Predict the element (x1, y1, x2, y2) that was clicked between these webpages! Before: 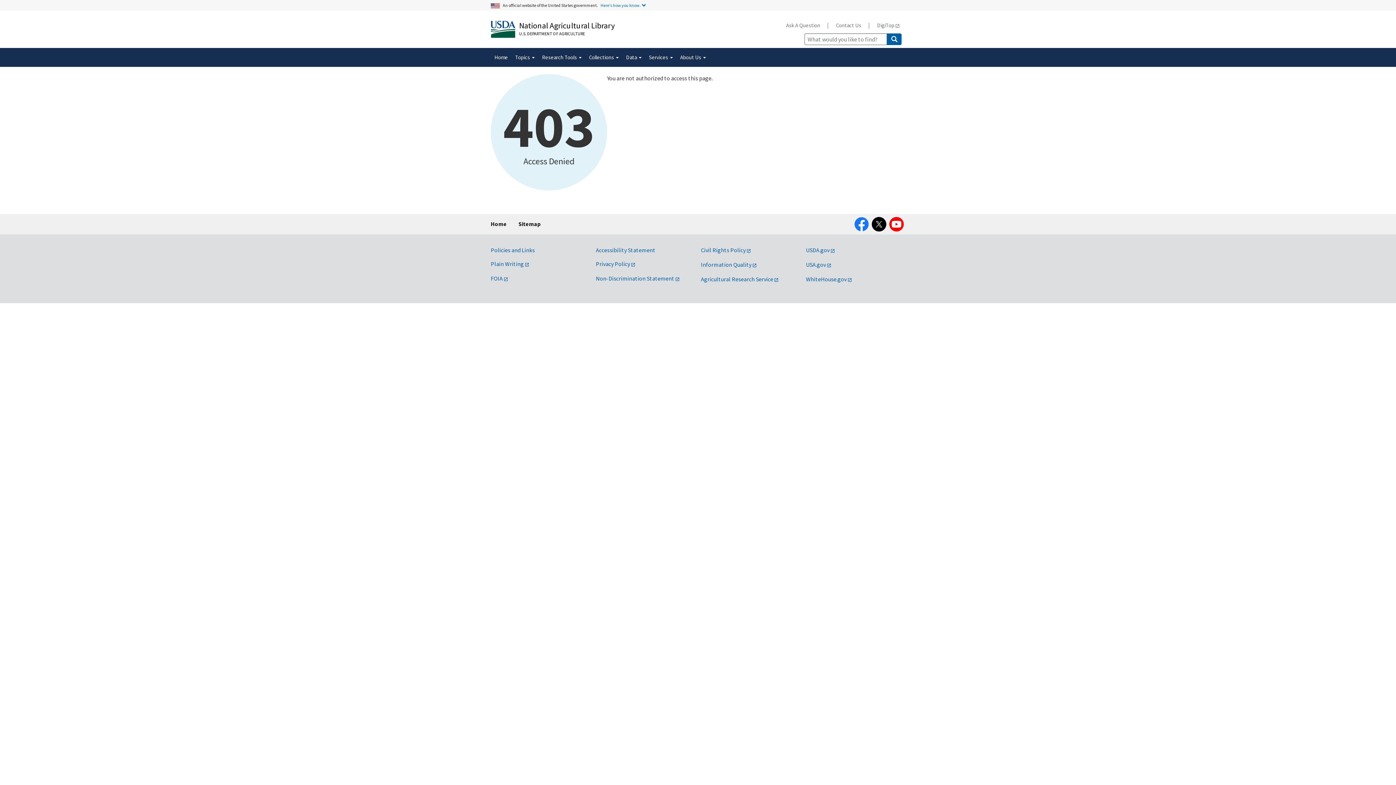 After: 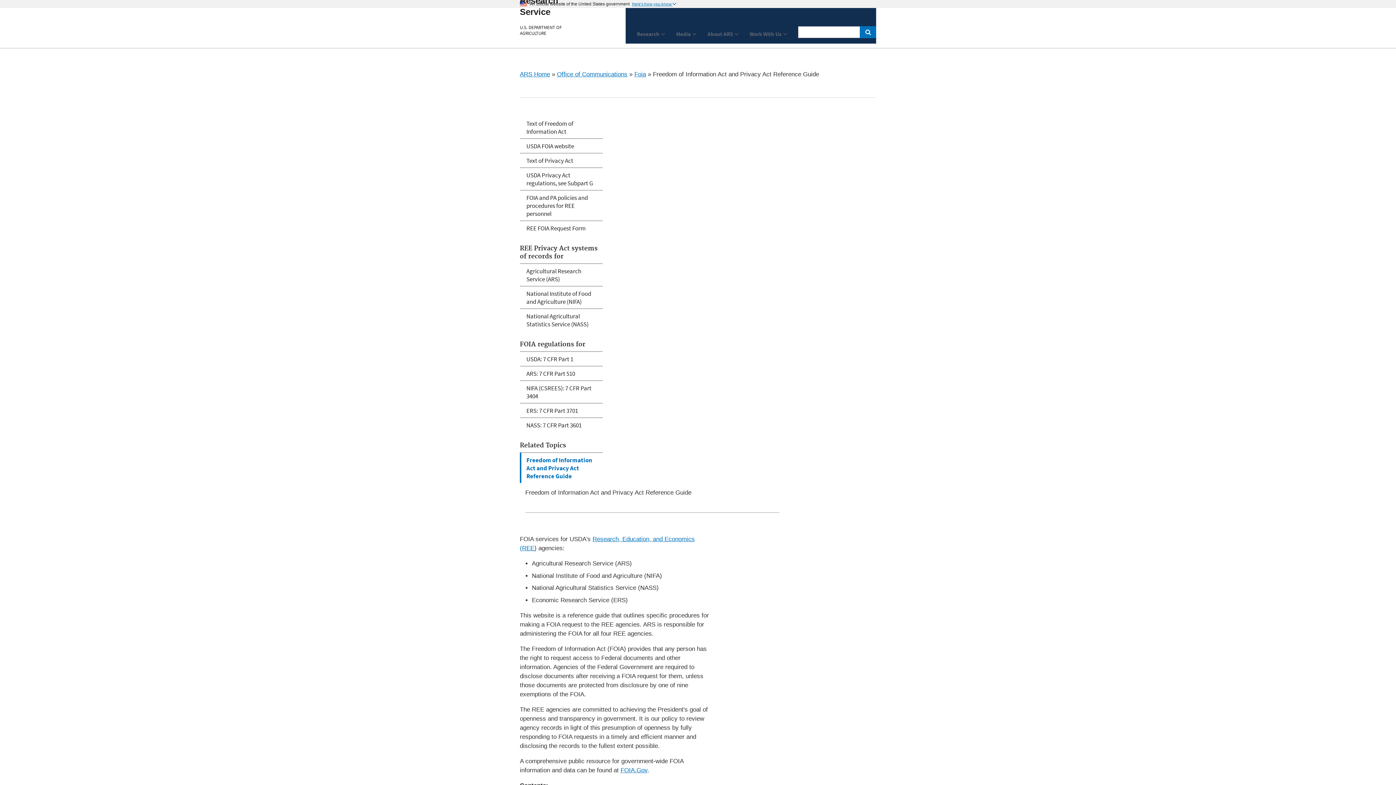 Action: bbox: (490, 274, 508, 282) label: FOIA